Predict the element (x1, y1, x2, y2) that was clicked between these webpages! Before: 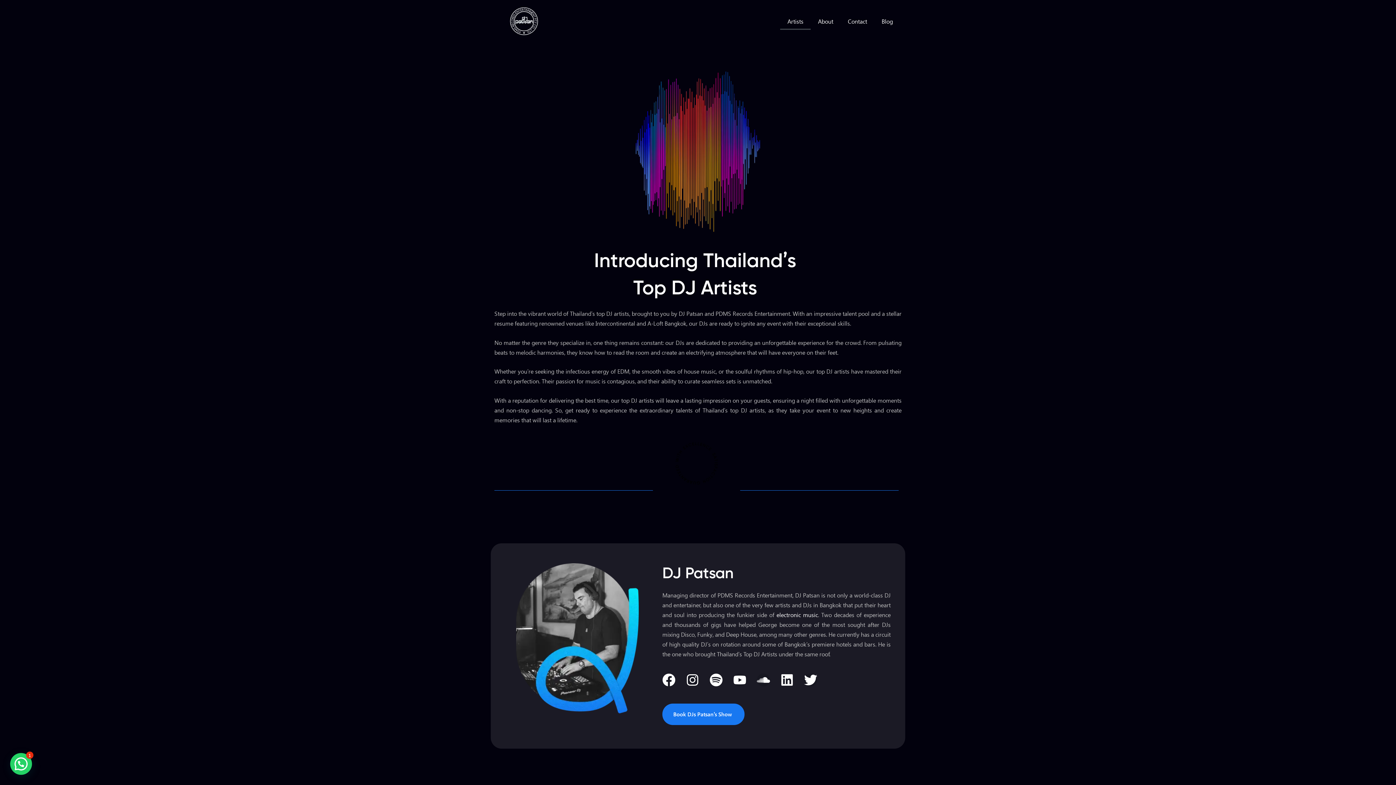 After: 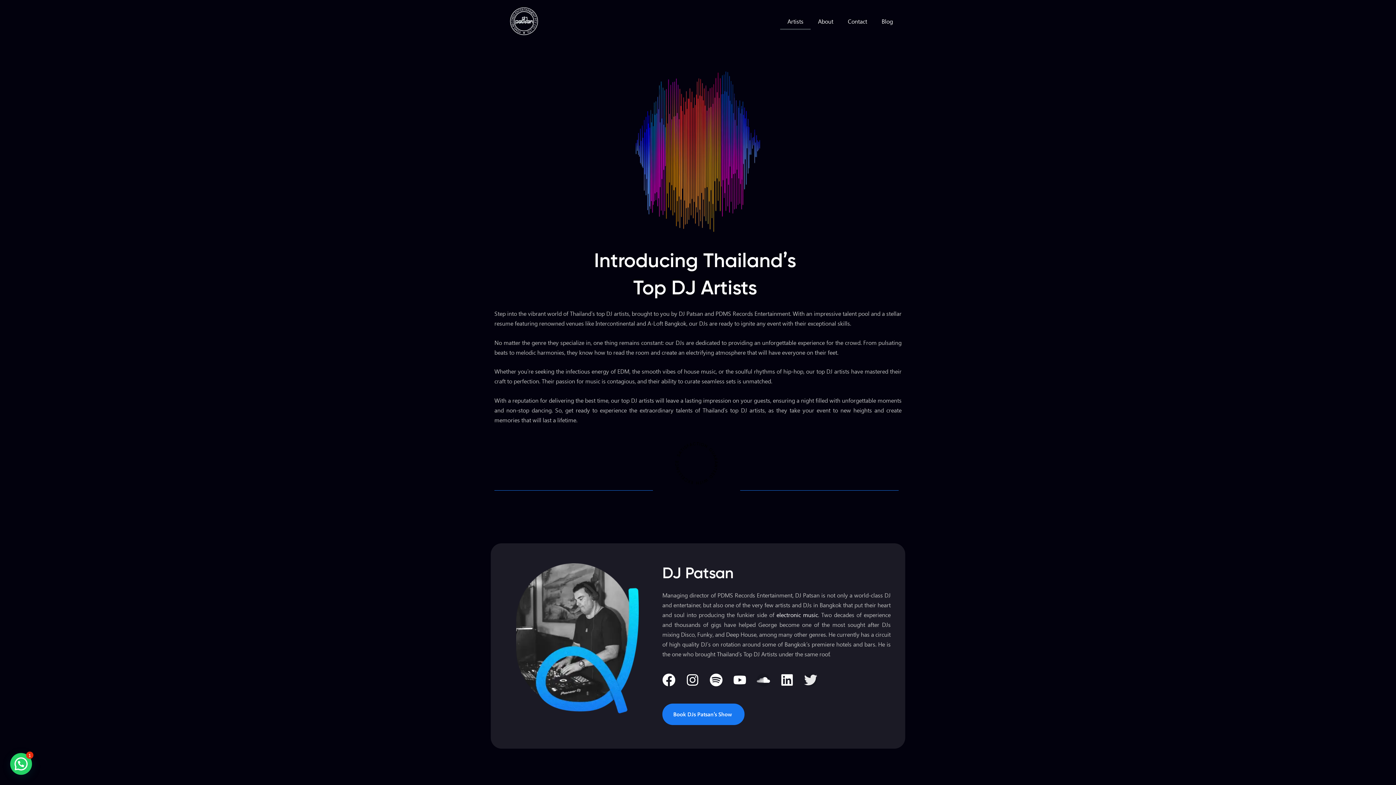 Action: label: Twitter bbox: (804, 673, 817, 687)